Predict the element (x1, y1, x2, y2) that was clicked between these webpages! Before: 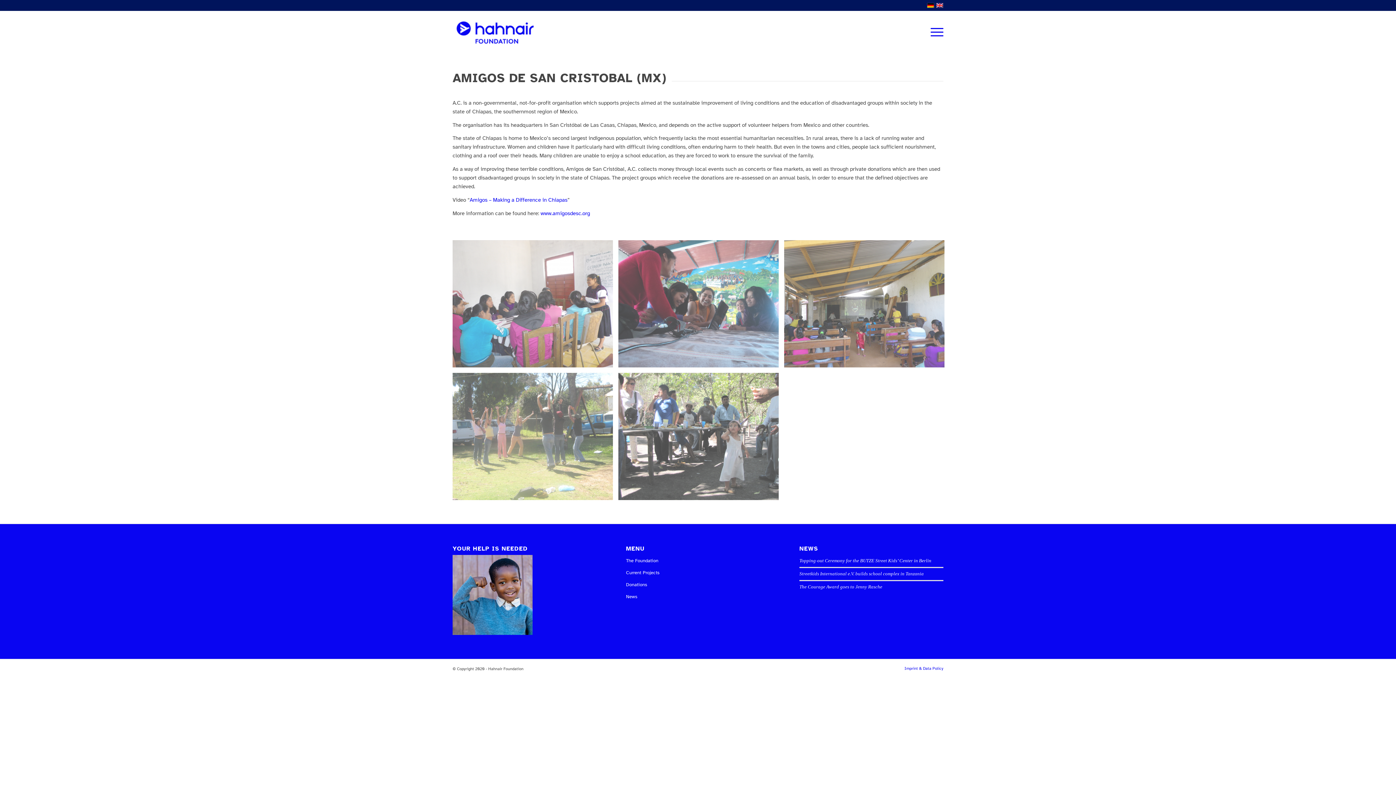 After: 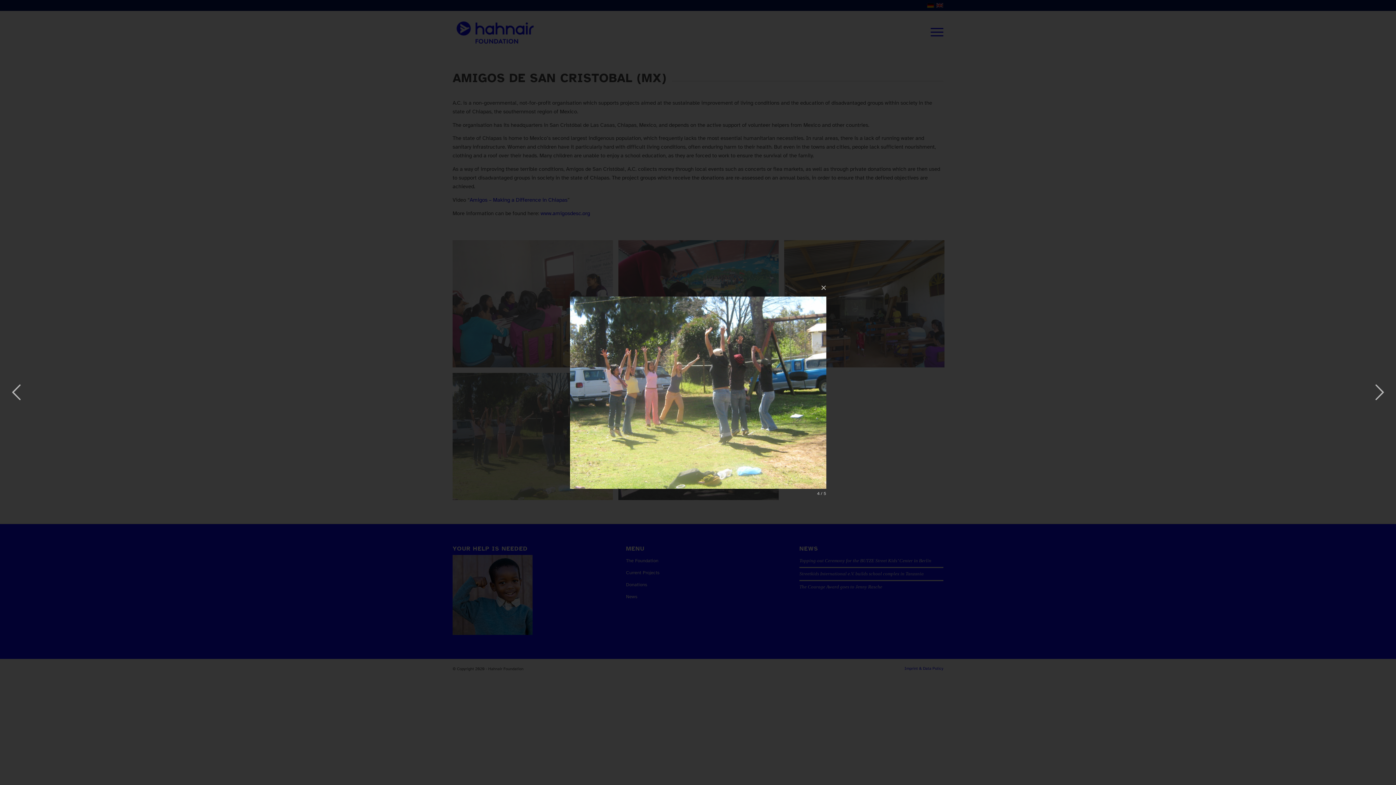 Action: label: image image with no title bbox: (452, 373, 618, 505)